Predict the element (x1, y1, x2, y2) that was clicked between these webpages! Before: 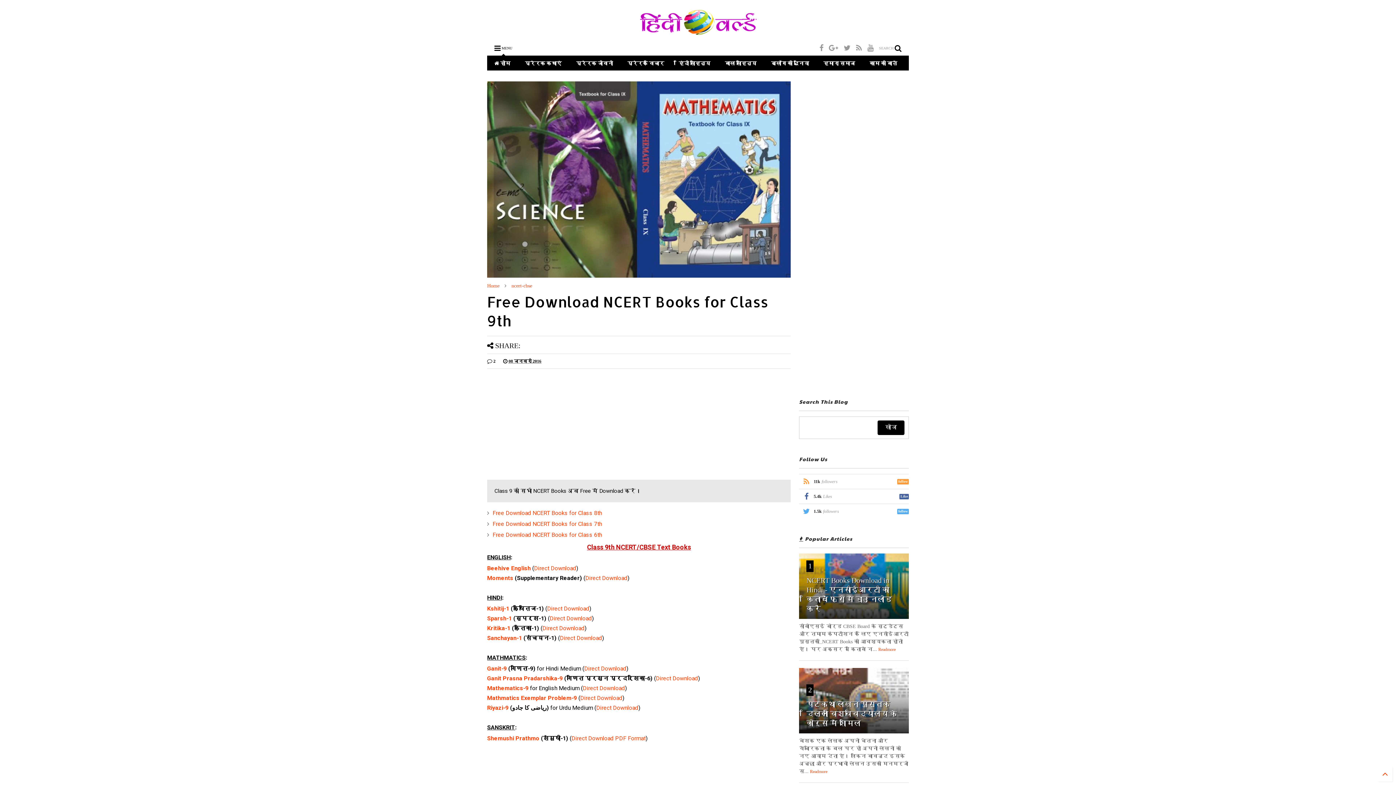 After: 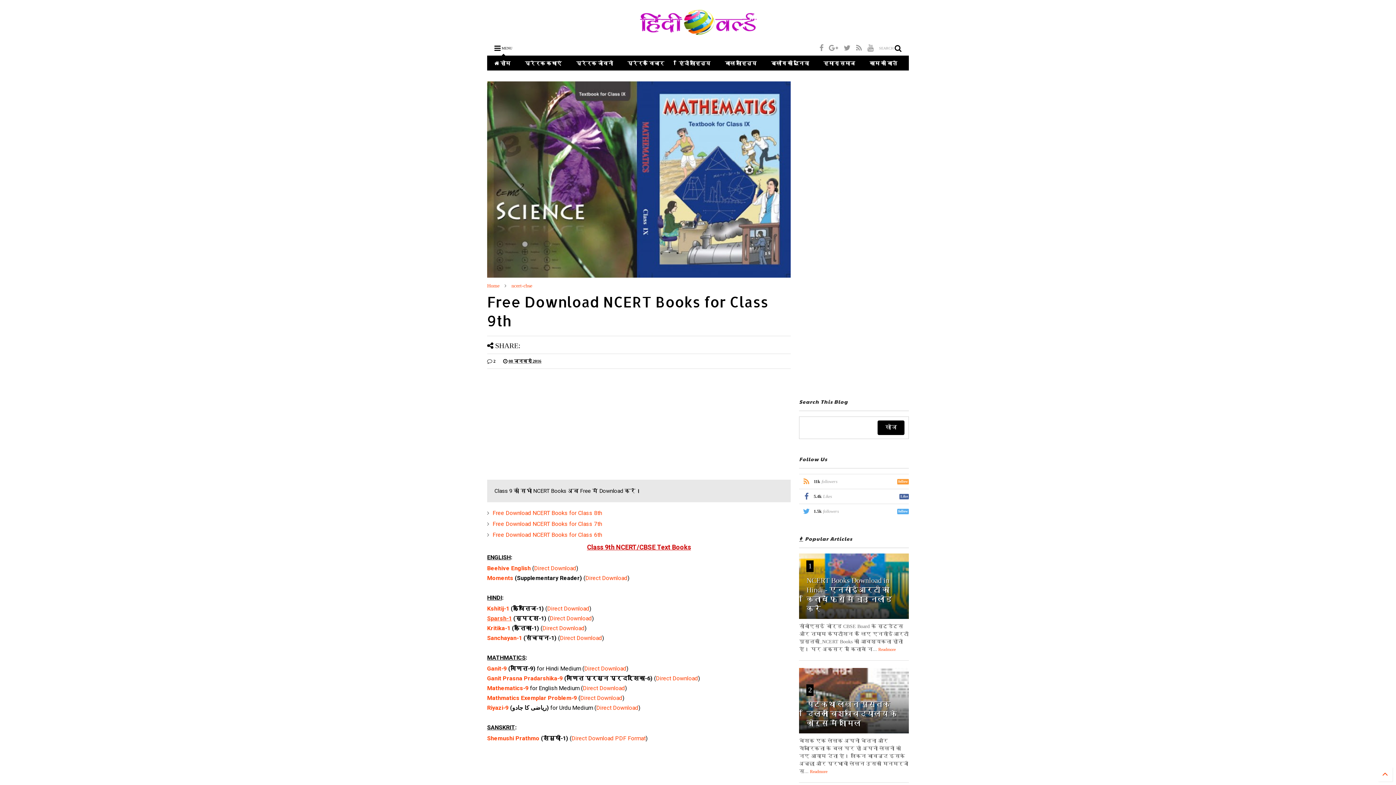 Action: bbox: (487, 615, 512, 622) label: Sparsh-1